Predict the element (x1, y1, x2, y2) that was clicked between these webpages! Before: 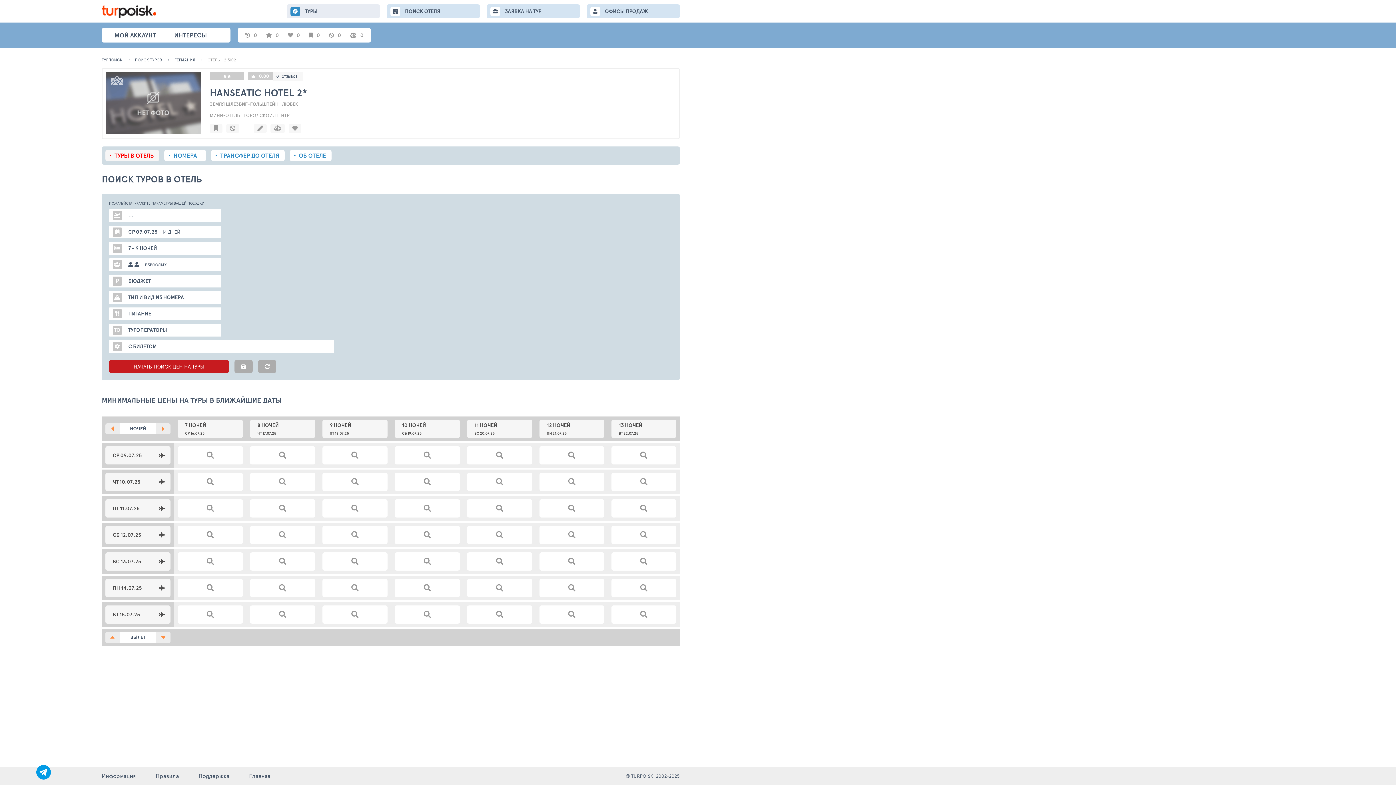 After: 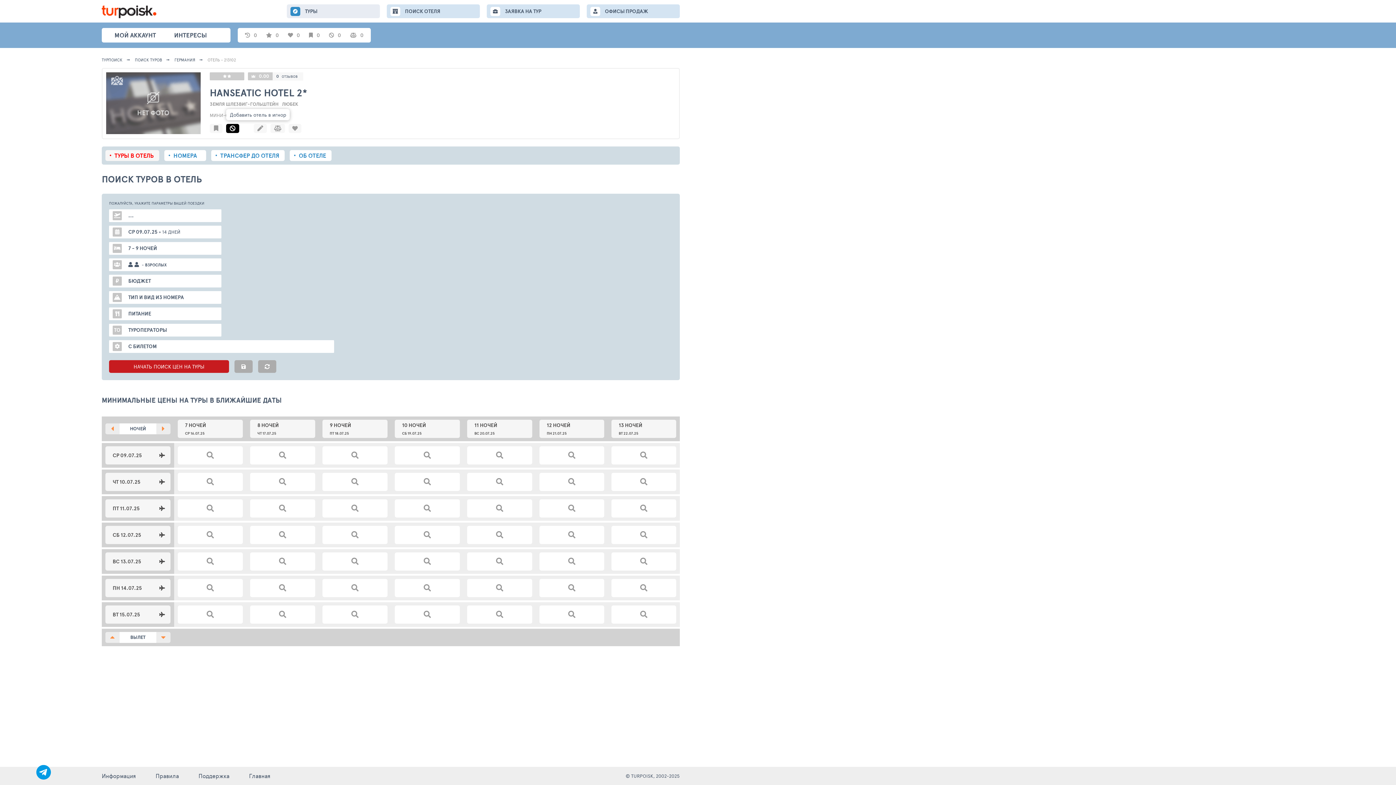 Action: bbox: (226, 123, 239, 132)